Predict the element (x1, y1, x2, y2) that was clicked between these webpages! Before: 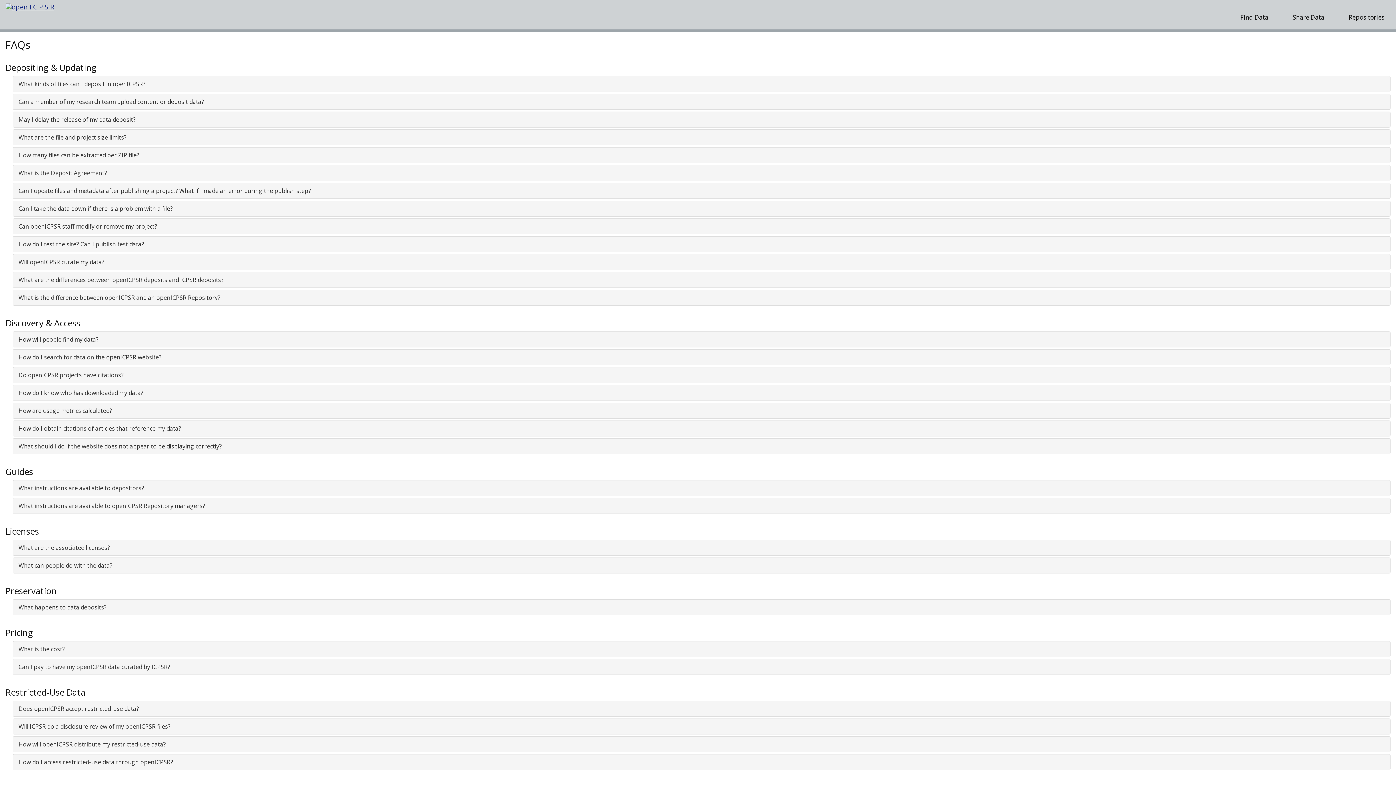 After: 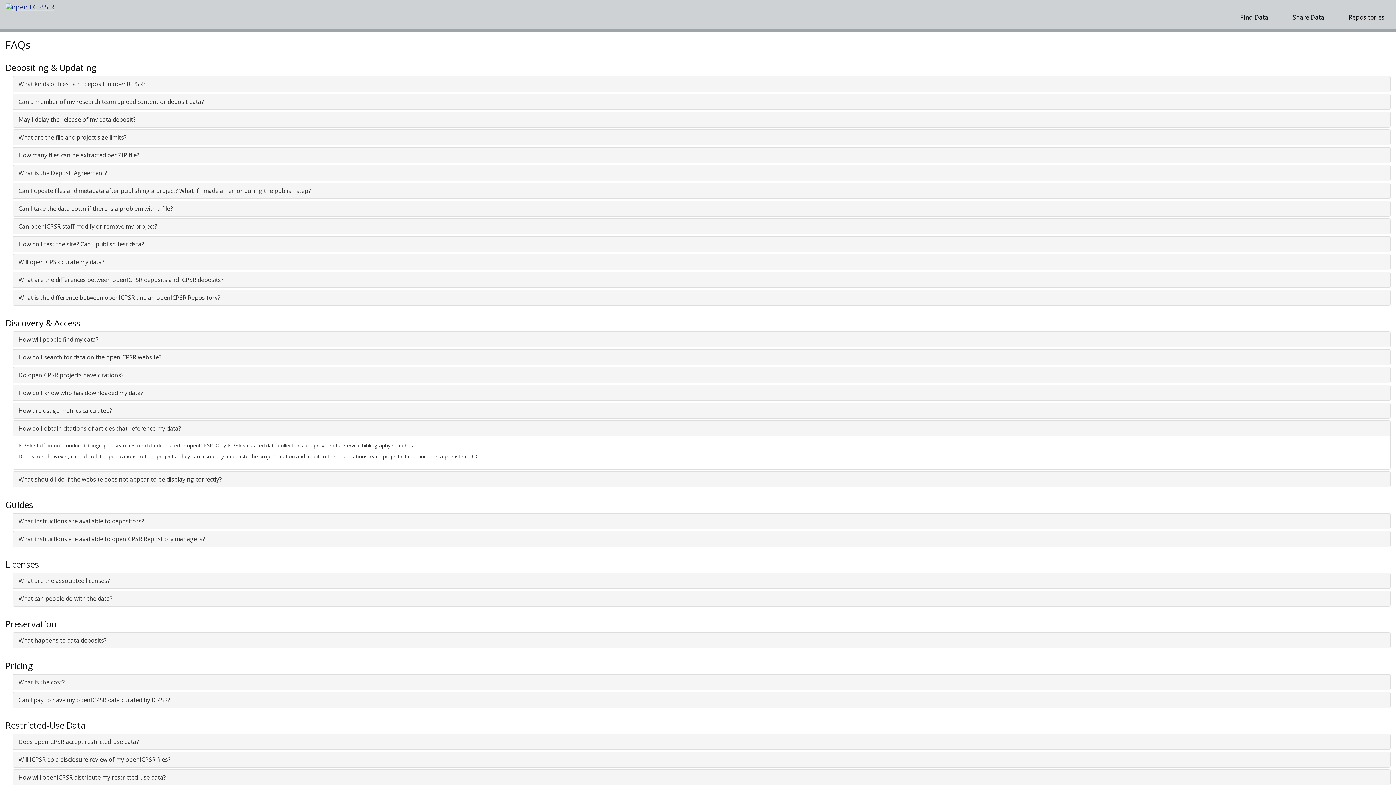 Action: label: How do I obtain citations of articles that reference my data? bbox: (18, 424, 181, 432)